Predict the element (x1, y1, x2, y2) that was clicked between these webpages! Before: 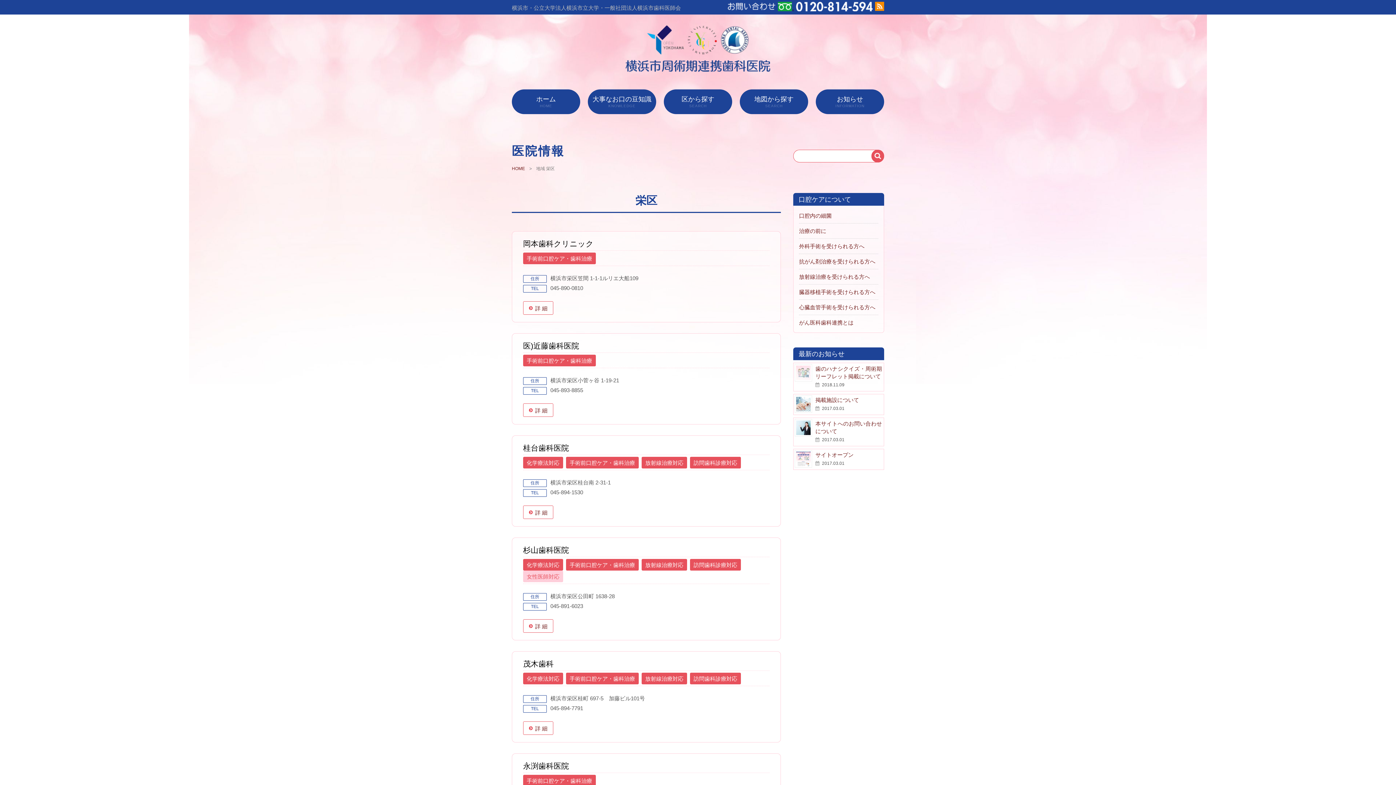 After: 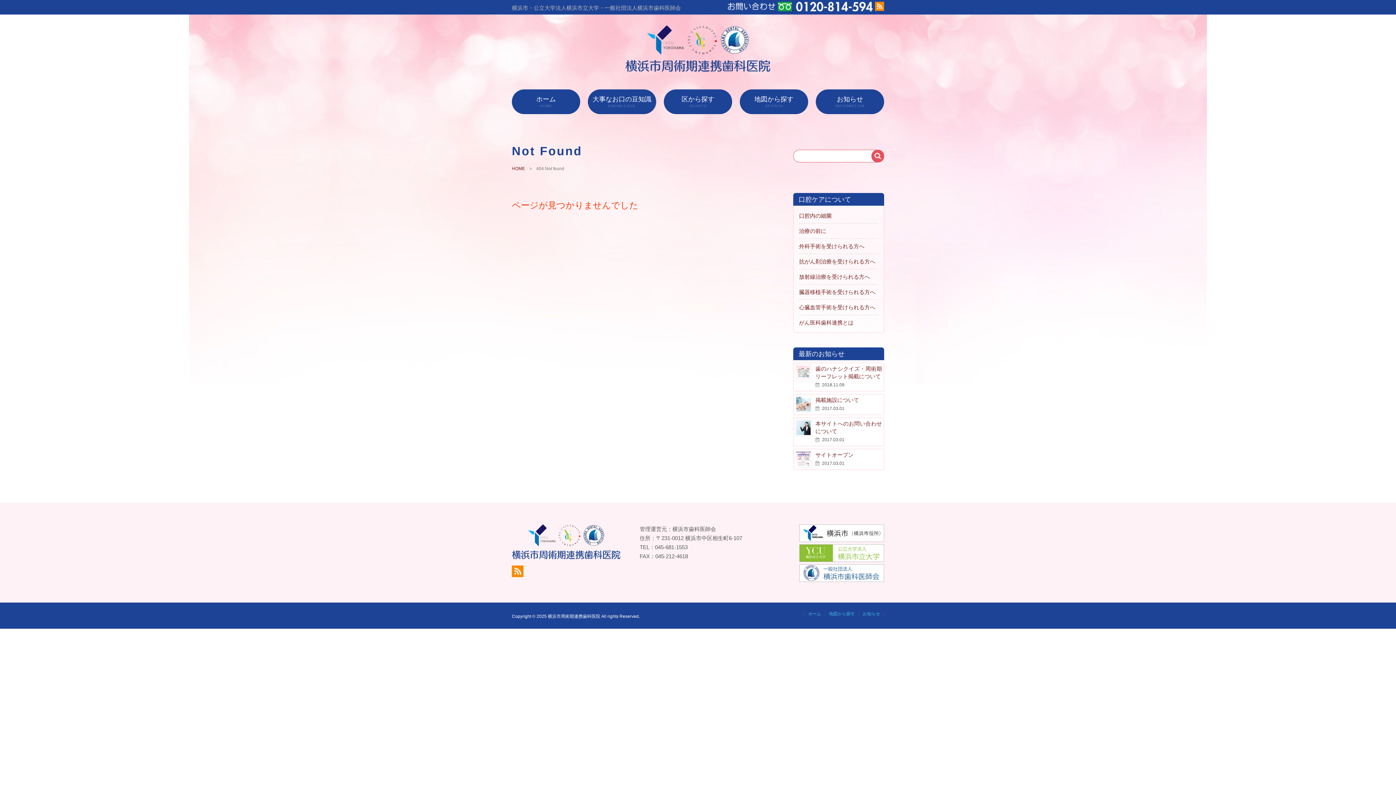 Action: label: がん医科歯科連携とは bbox: (799, 319, 853, 325)